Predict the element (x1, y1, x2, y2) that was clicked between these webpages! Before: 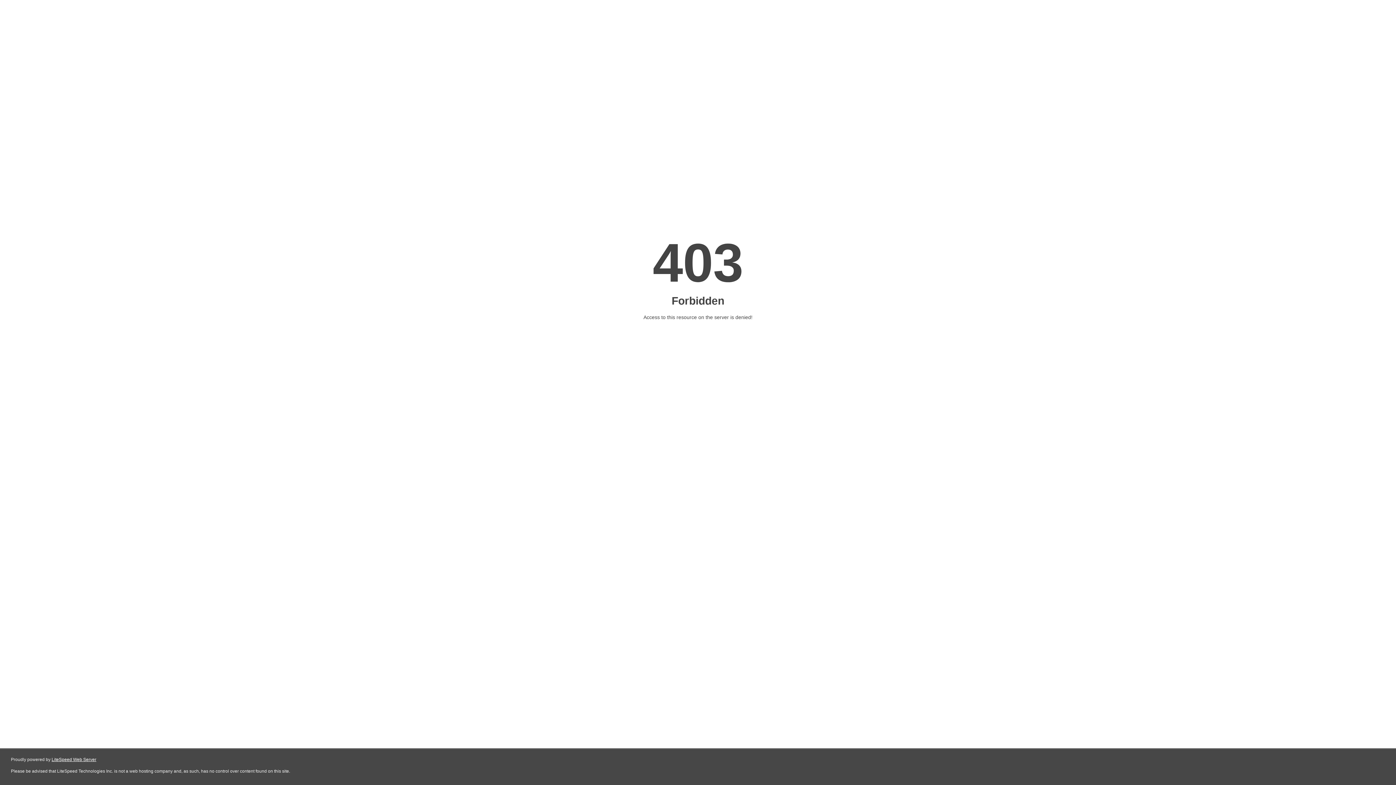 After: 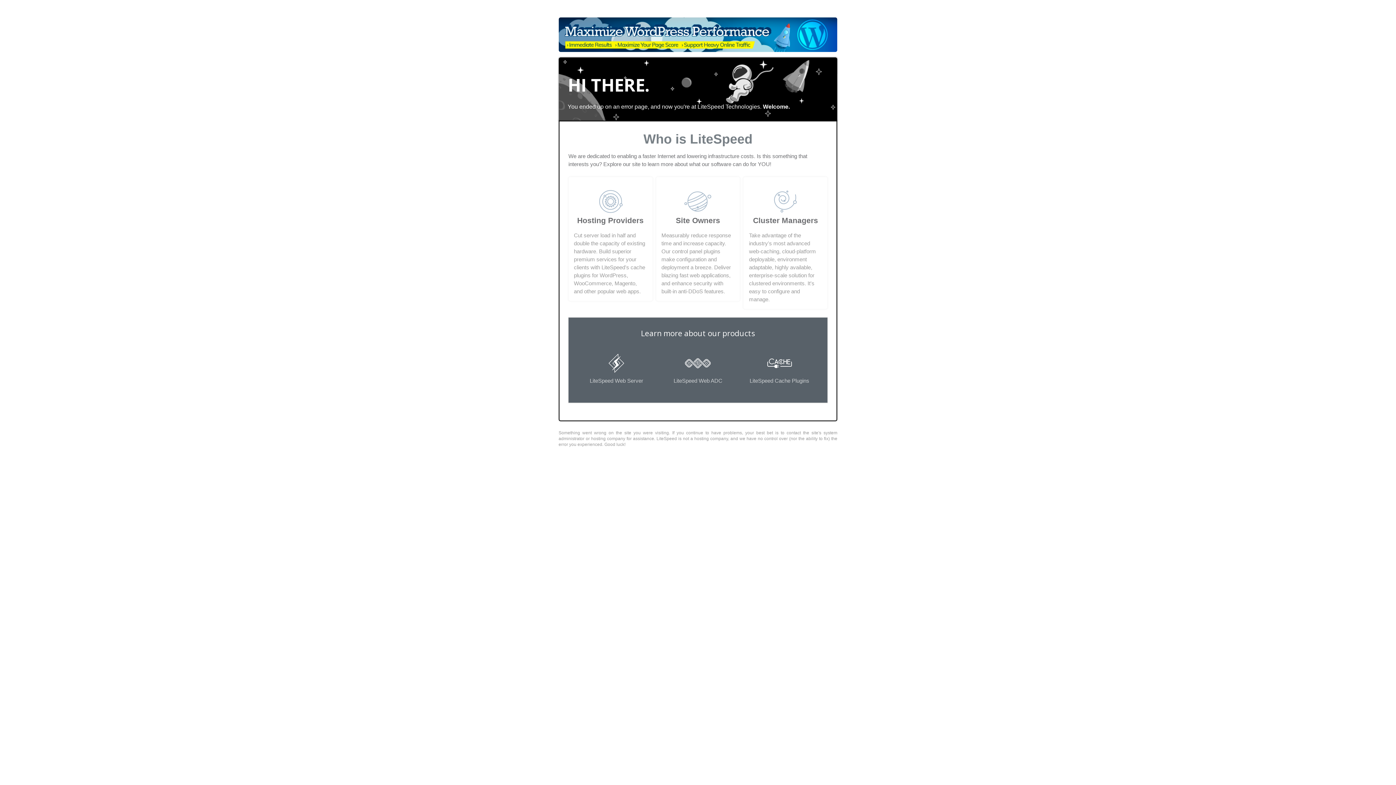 Action: bbox: (51, 757, 96, 762) label: LiteSpeed Web Server